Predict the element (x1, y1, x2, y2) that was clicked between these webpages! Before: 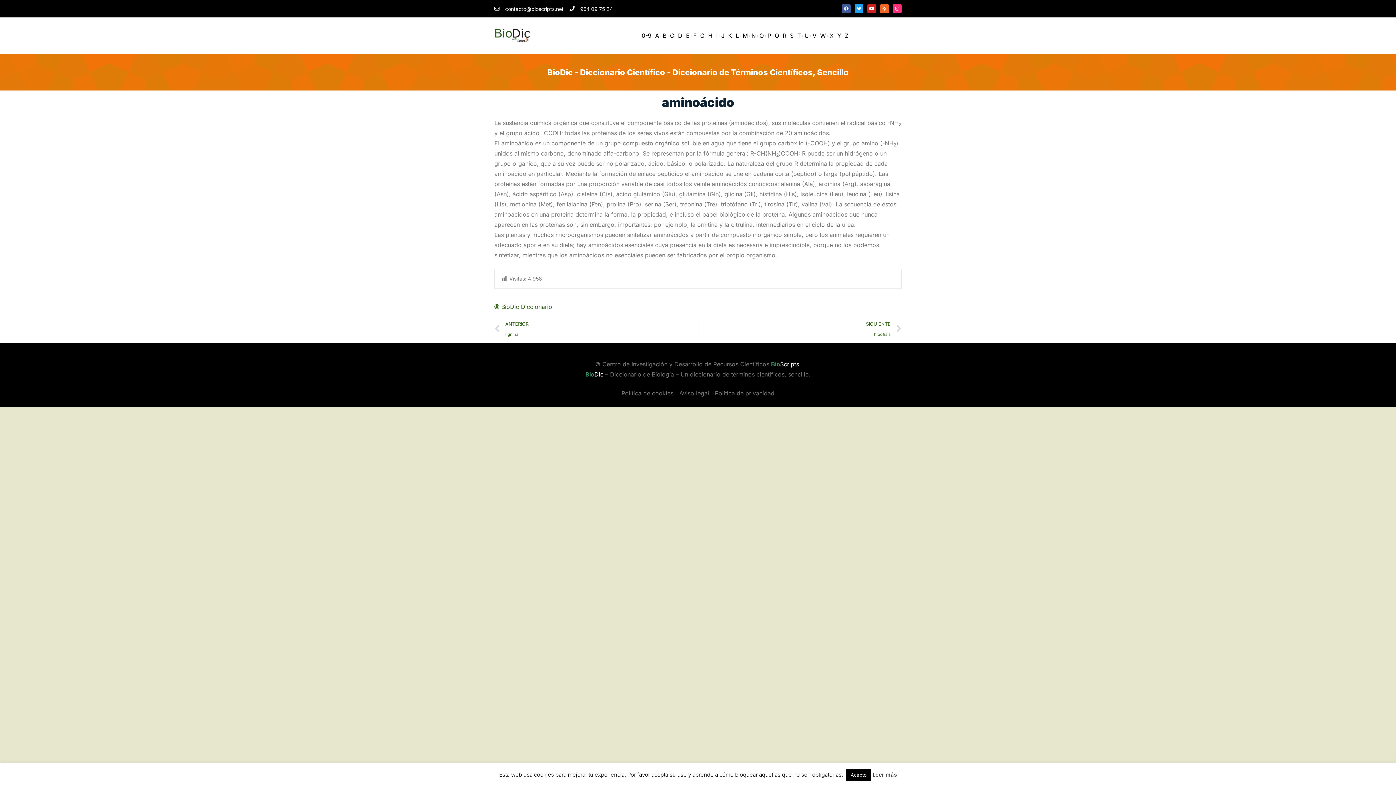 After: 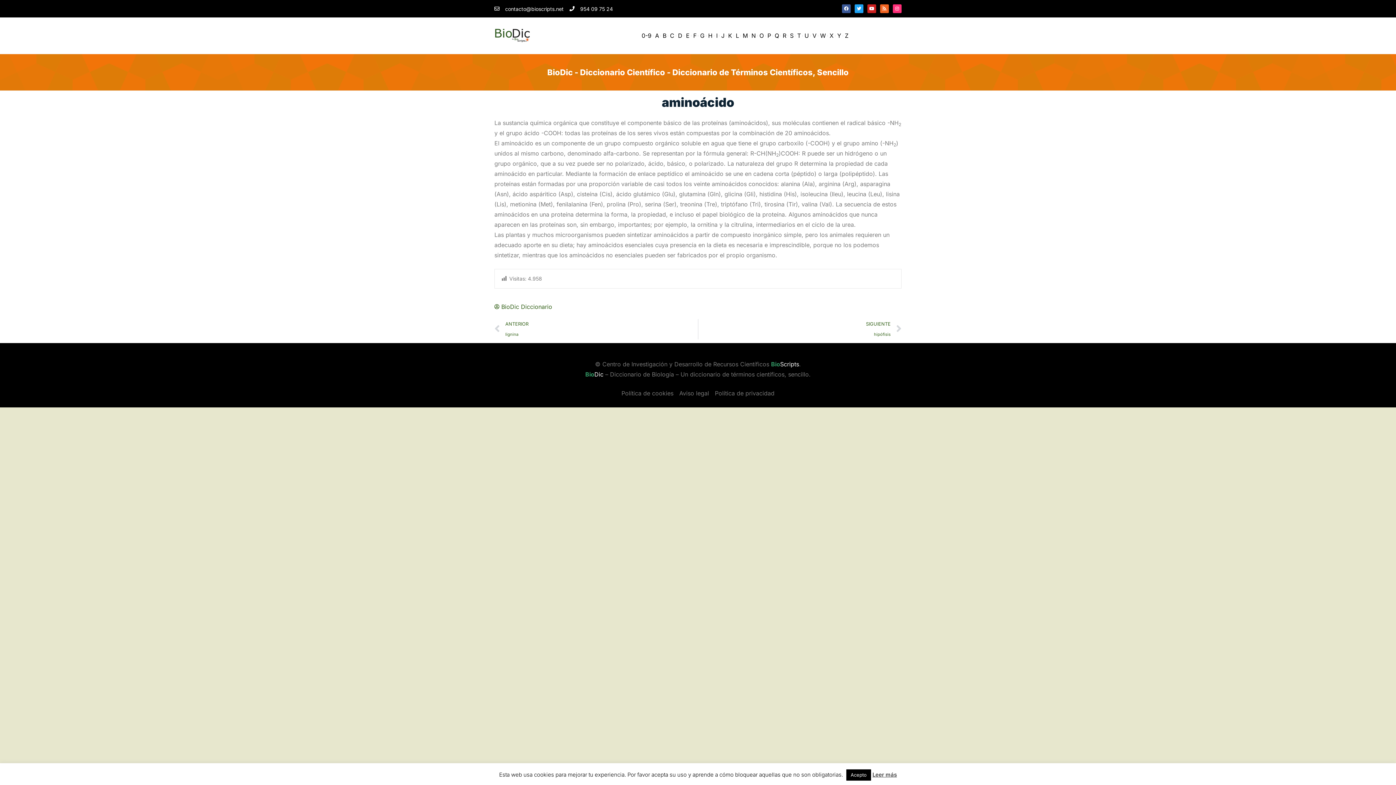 Action: bbox: (494, 4, 563, 12) label: contacto@bioscripts.net